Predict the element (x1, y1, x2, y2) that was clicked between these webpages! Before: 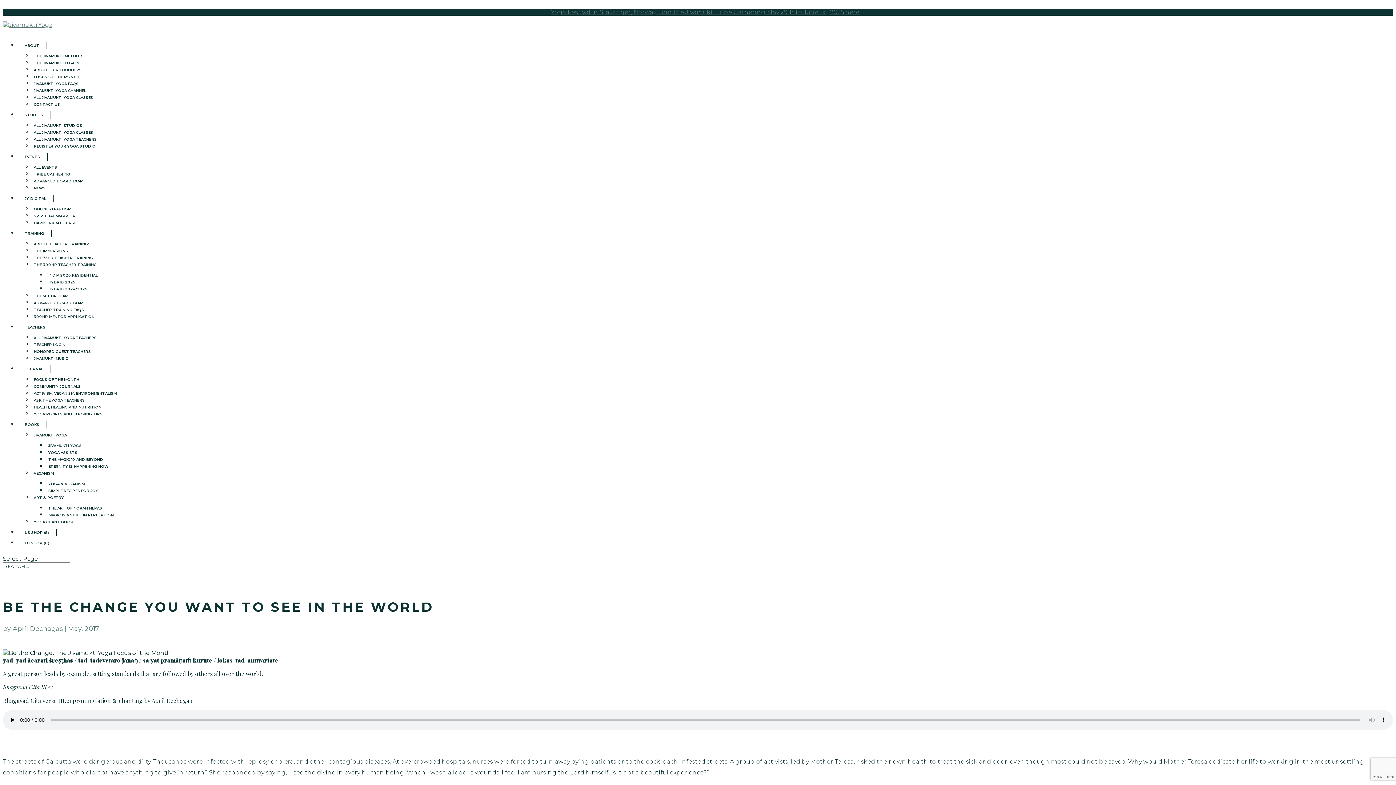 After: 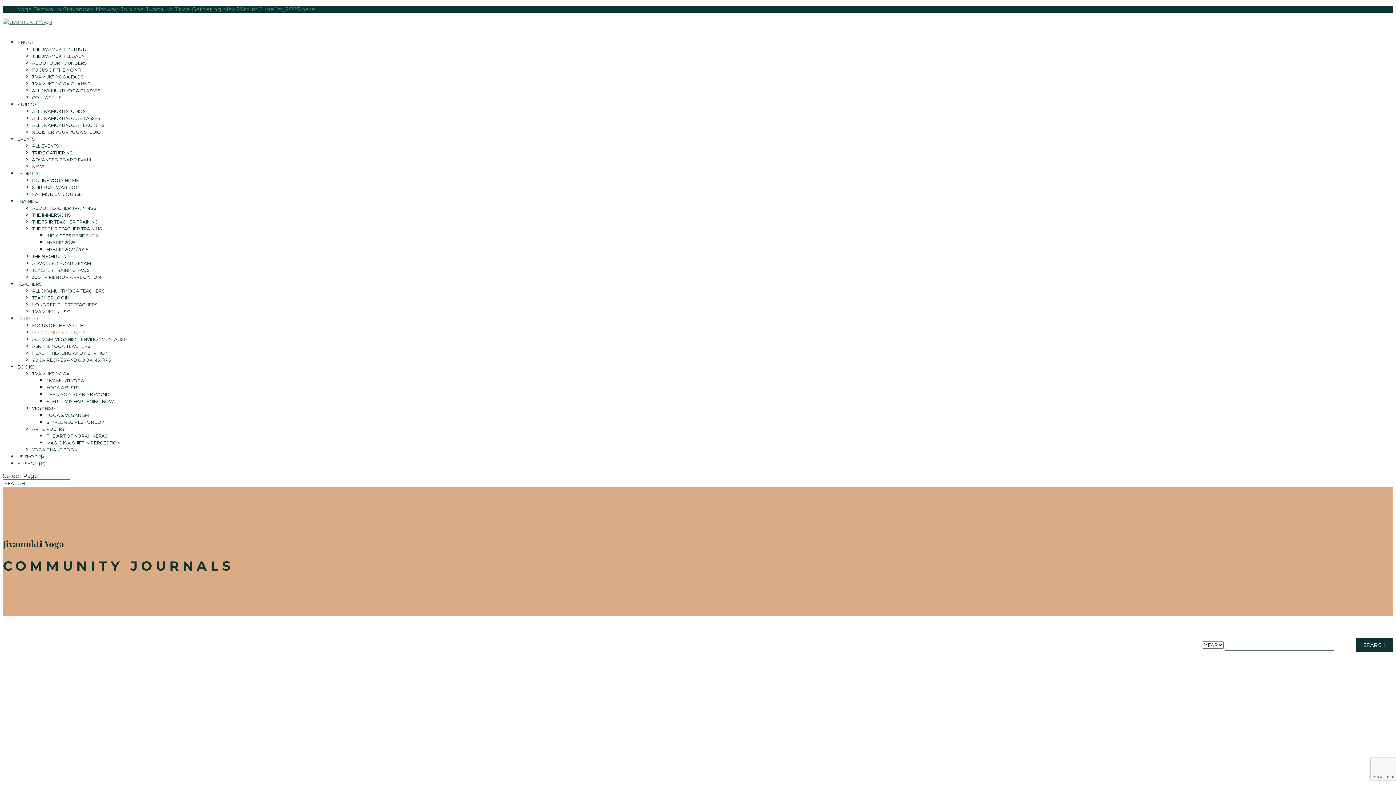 Action: label: COMMUNITY JOURNALS bbox: (32, 382, 82, 390)